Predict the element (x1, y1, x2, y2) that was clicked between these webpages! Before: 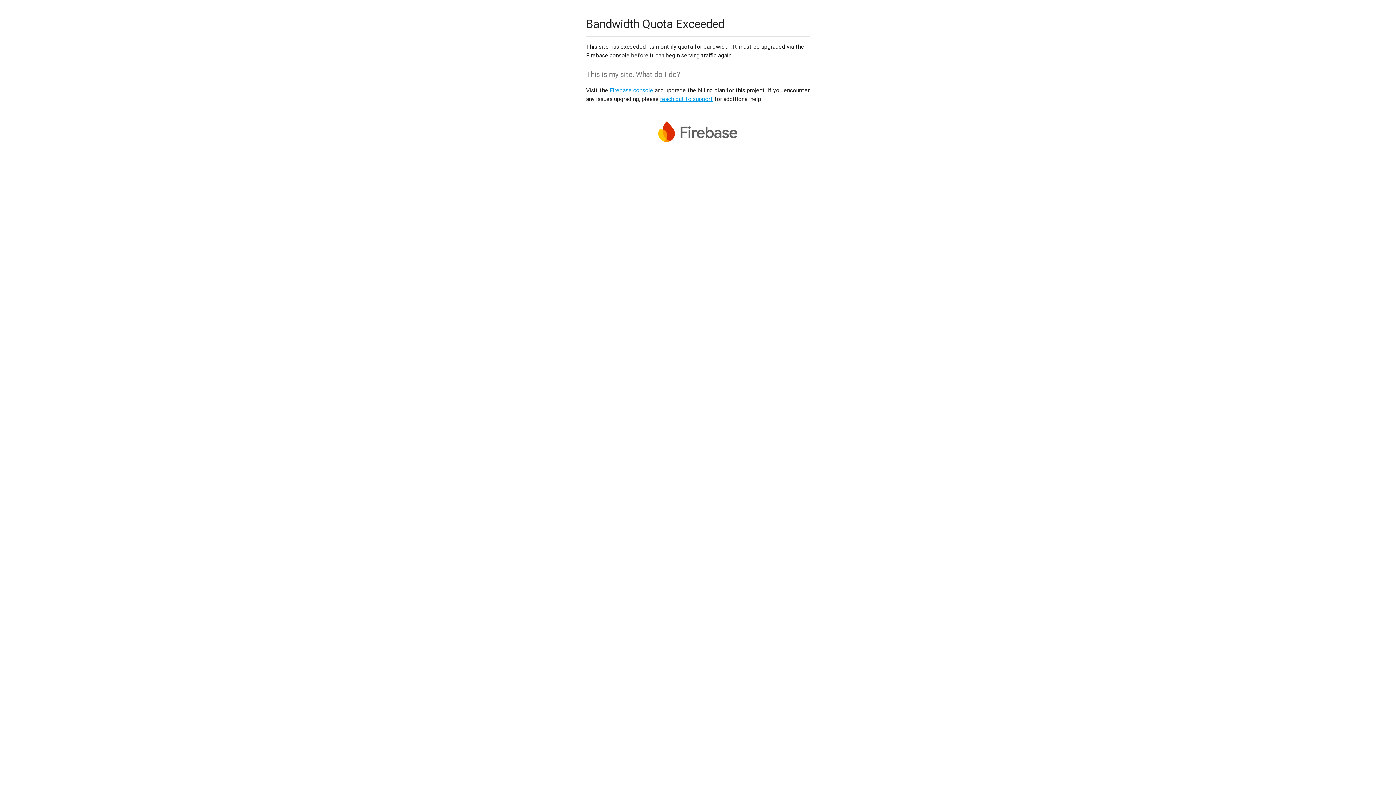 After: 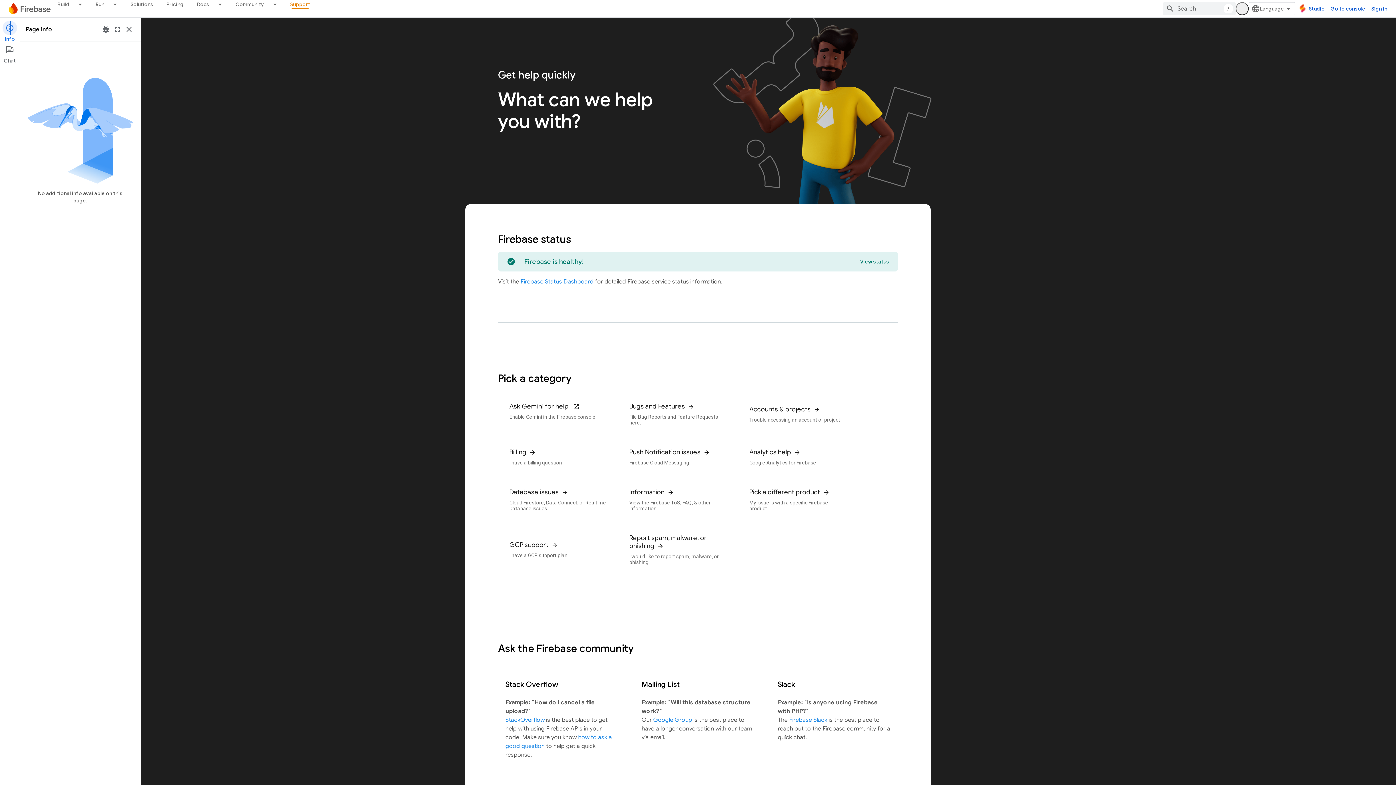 Action: bbox: (660, 95, 713, 102) label: reach out to support